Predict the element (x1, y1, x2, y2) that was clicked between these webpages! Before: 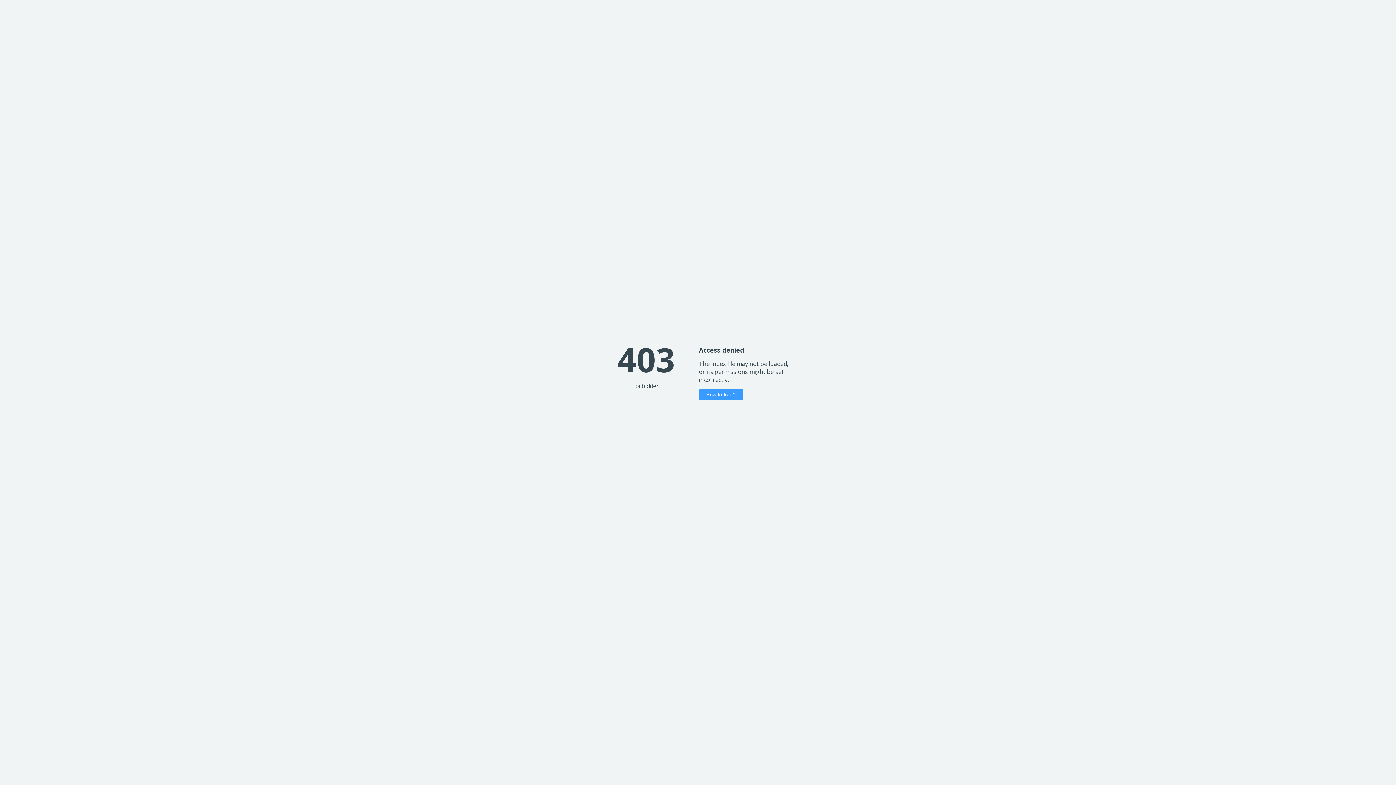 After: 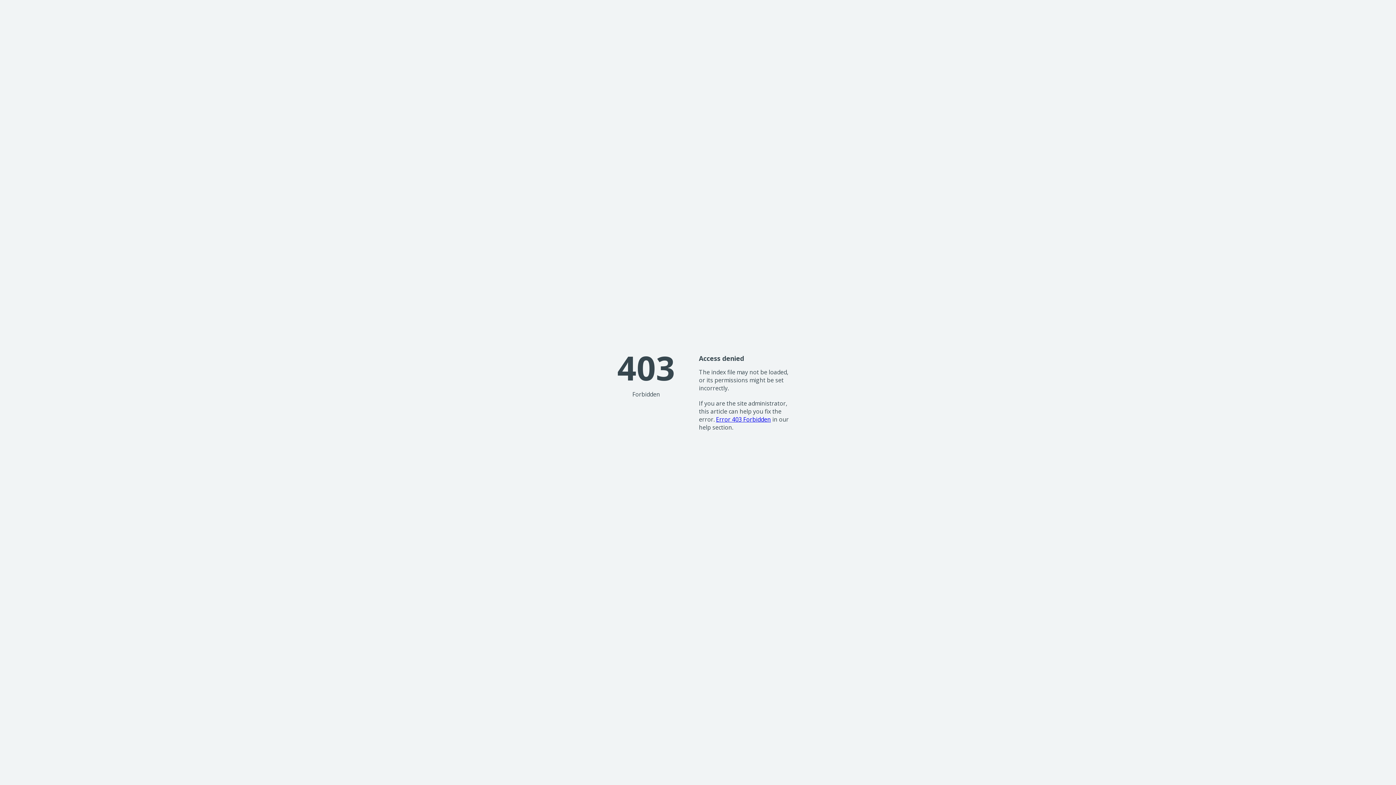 Action: label: How to fix it? bbox: (699, 389, 743, 400)